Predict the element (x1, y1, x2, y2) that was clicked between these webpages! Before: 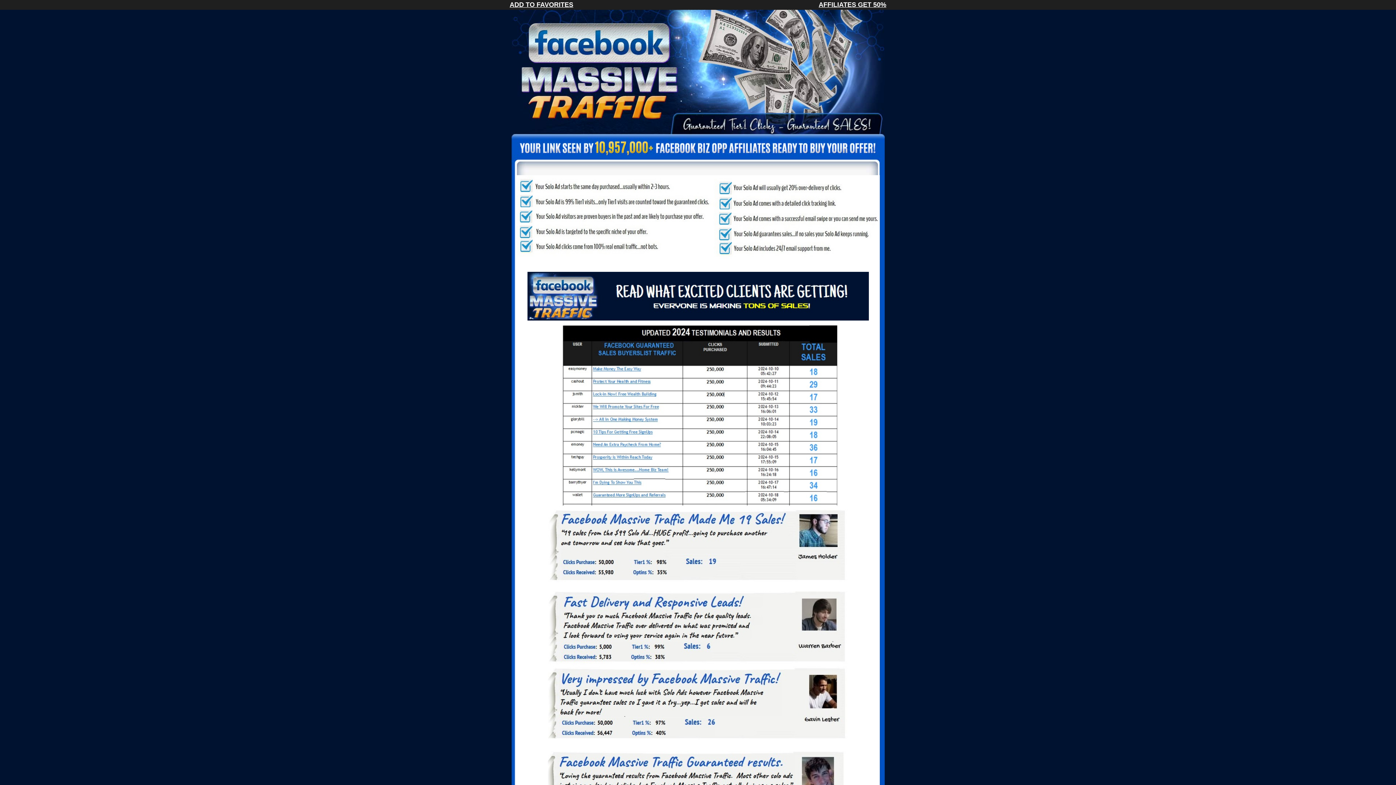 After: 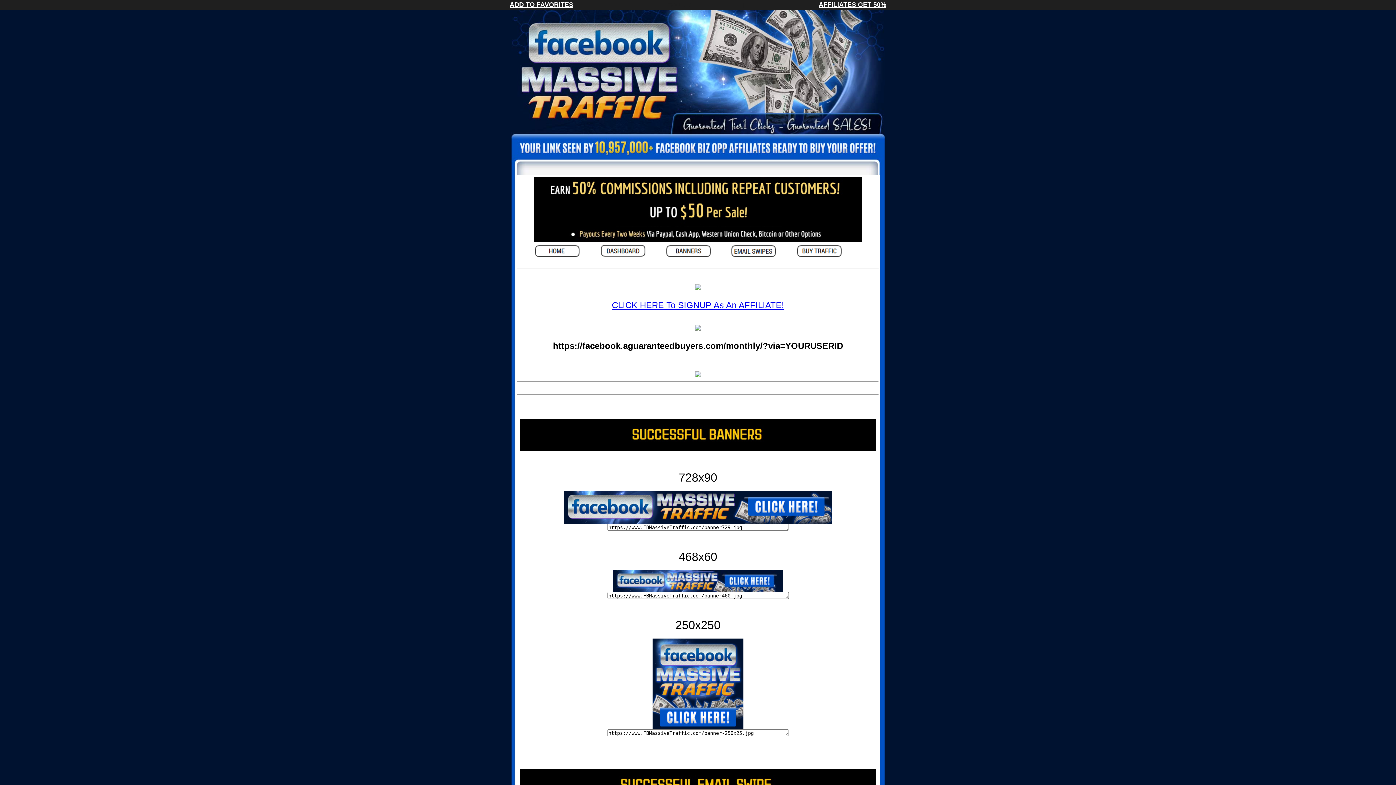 Action: label: AFFILIATES GET 50% bbox: (818, 1, 886, 8)